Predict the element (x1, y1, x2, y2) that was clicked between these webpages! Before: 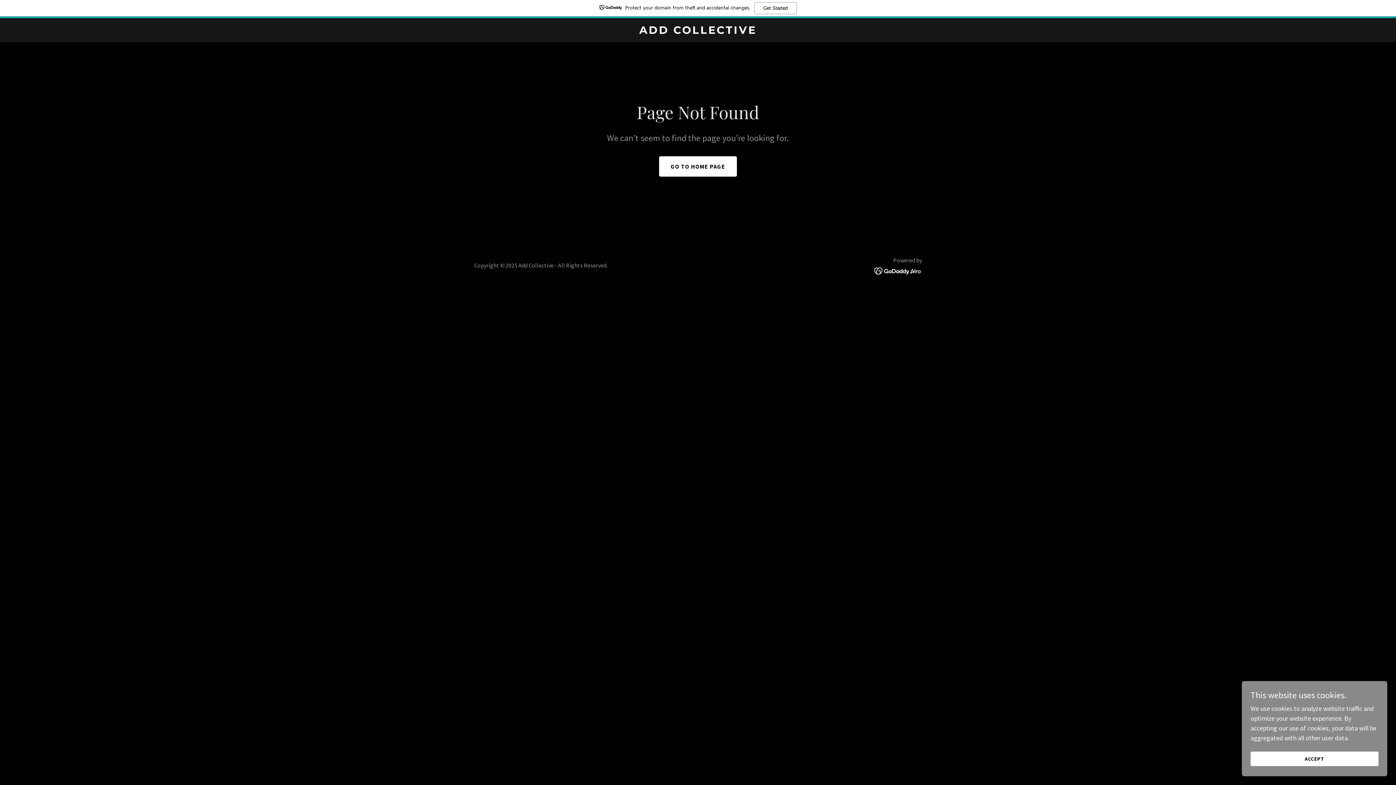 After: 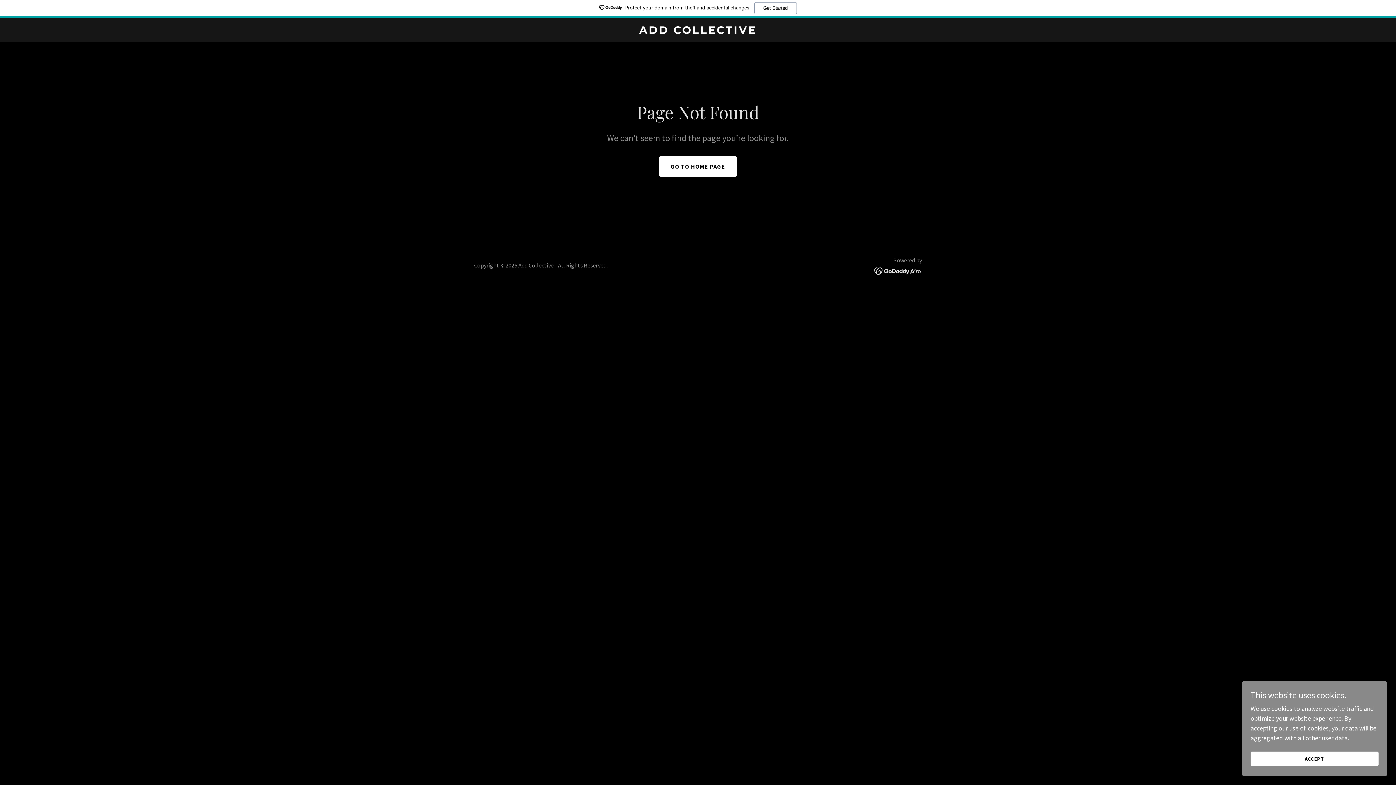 Action: bbox: (874, 266, 922, 274)